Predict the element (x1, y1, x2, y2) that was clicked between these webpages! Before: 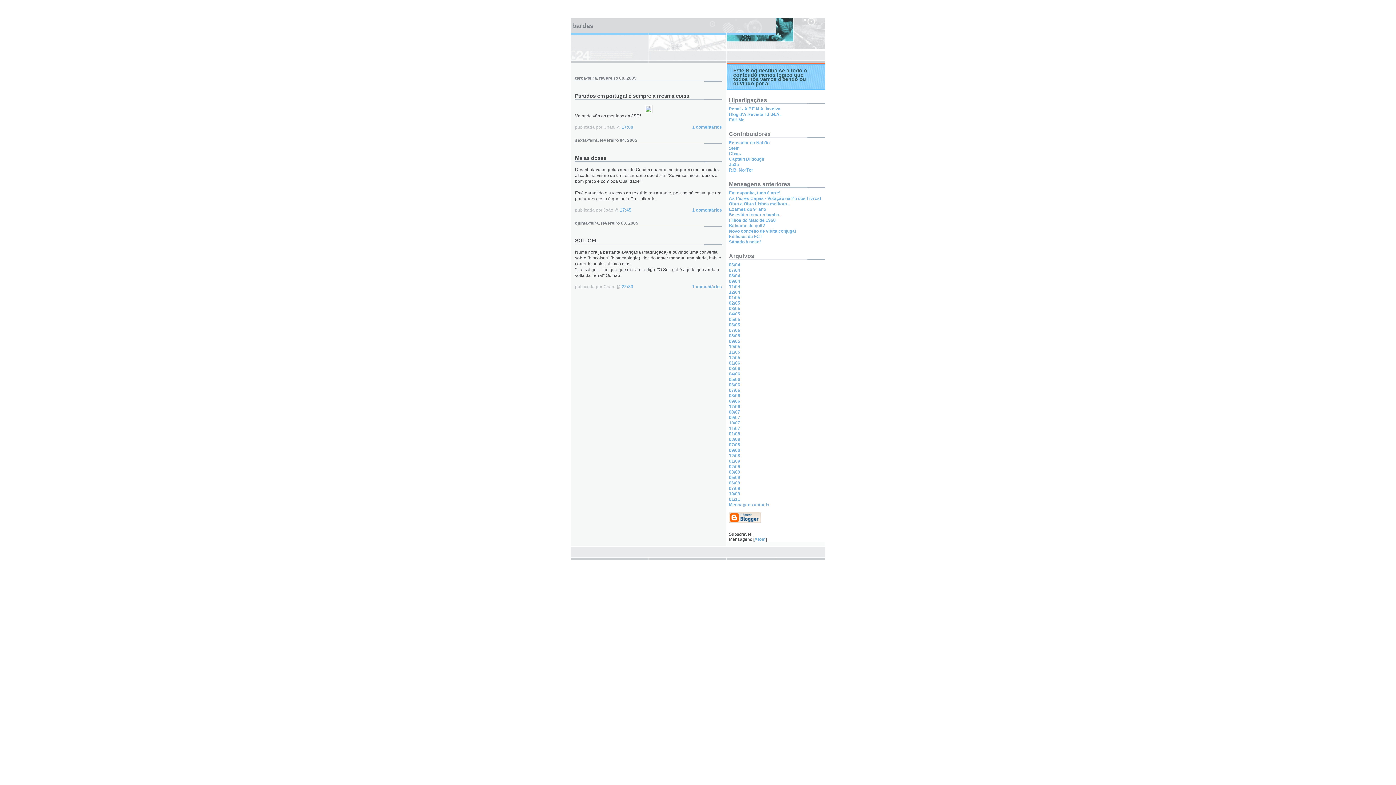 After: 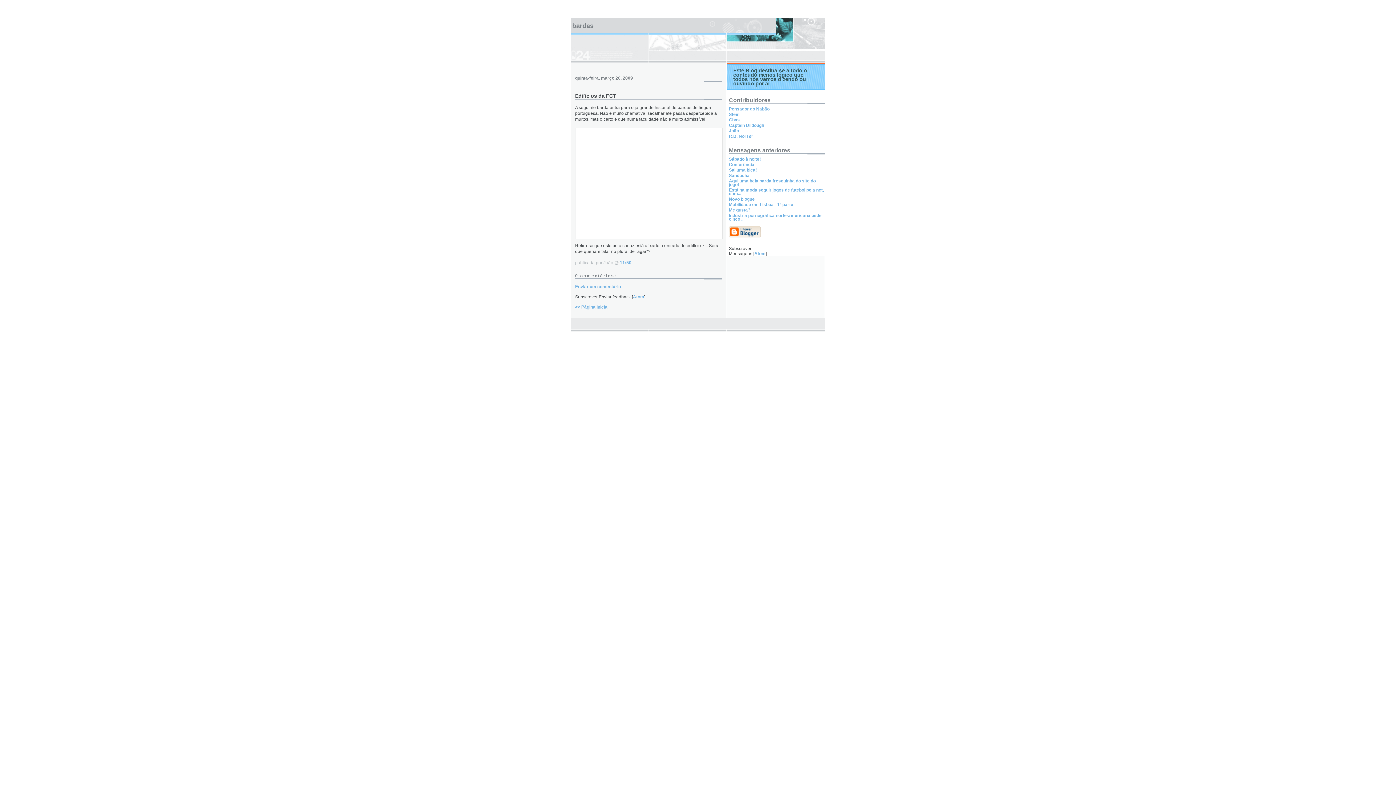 Action: label: Edifícios da FCT bbox: (729, 234, 762, 239)